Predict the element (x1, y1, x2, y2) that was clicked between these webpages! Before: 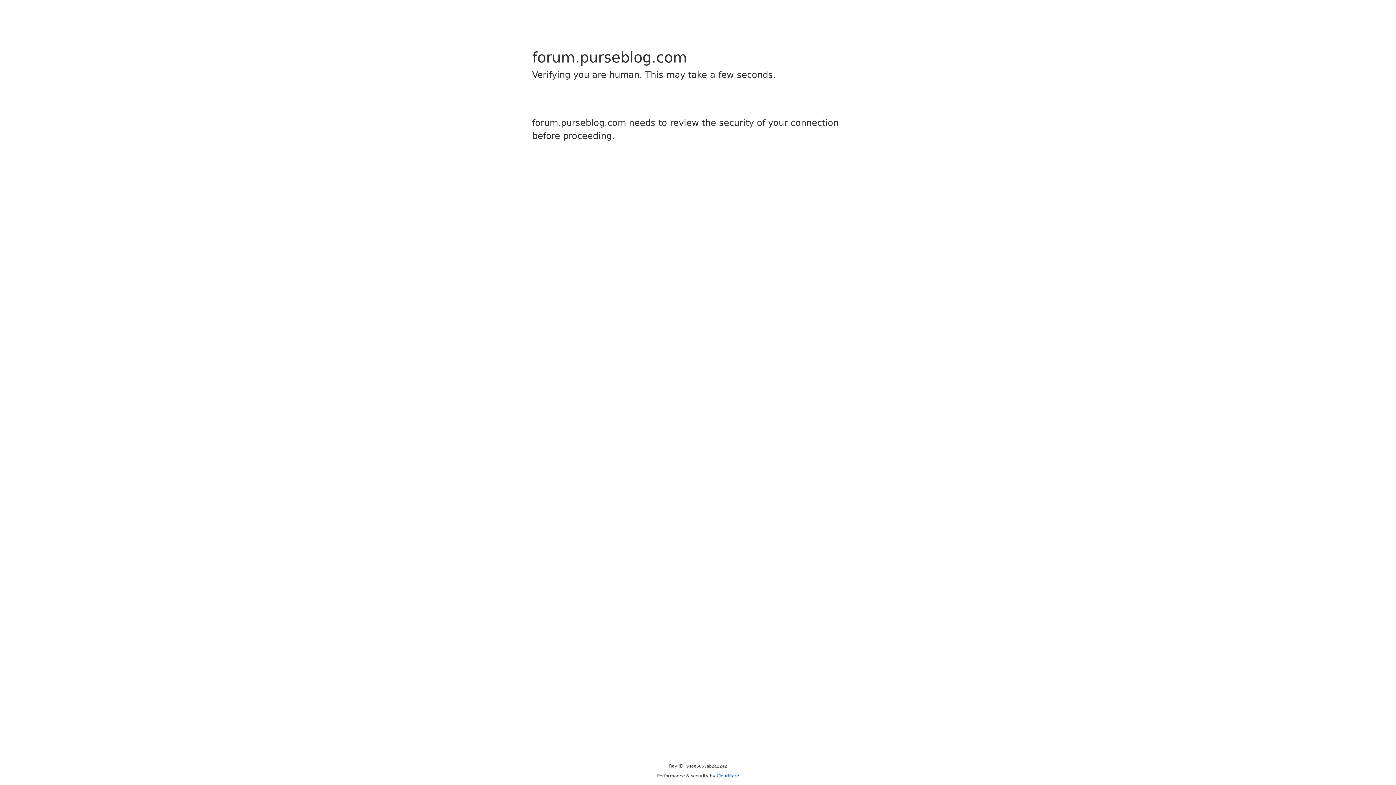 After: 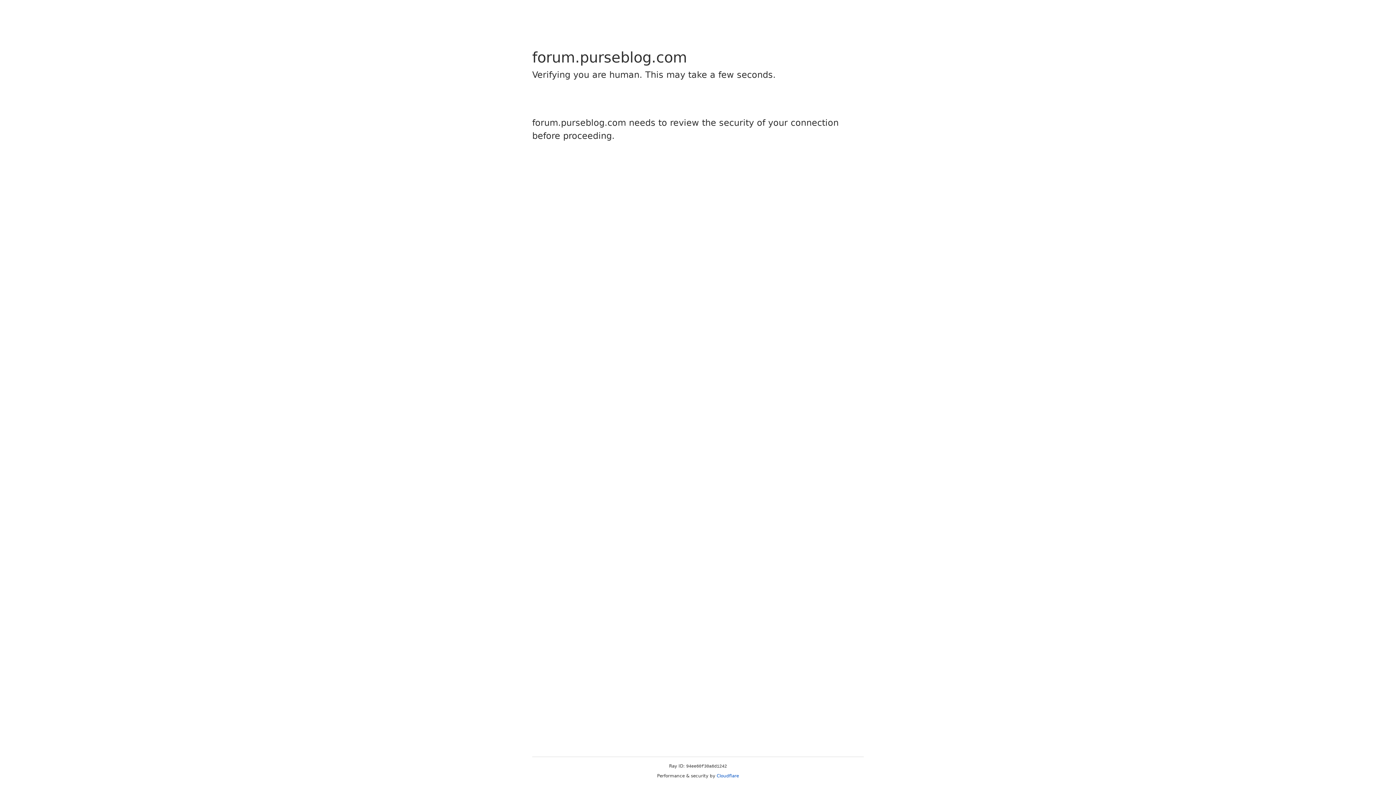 Action: bbox: (716, 773, 739, 778) label: Cloudflare